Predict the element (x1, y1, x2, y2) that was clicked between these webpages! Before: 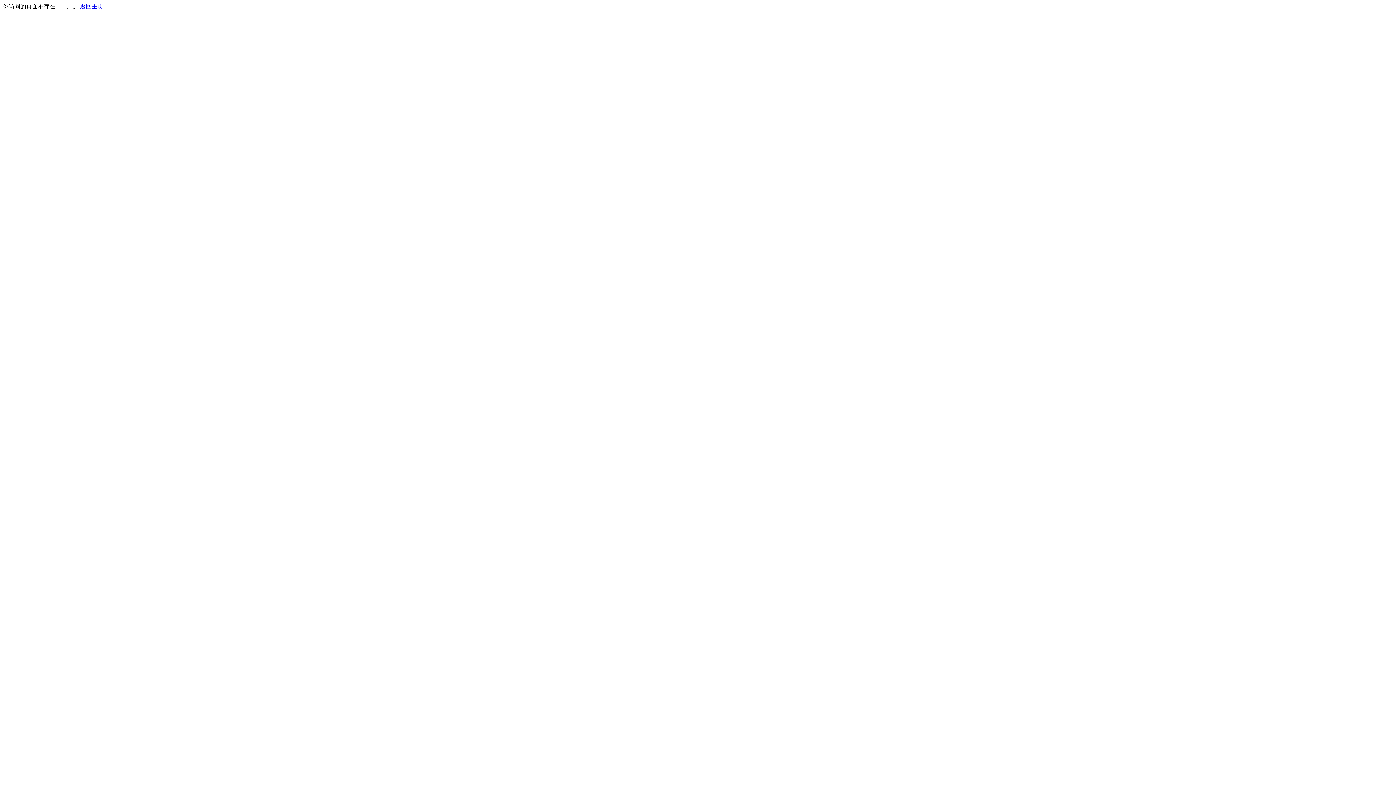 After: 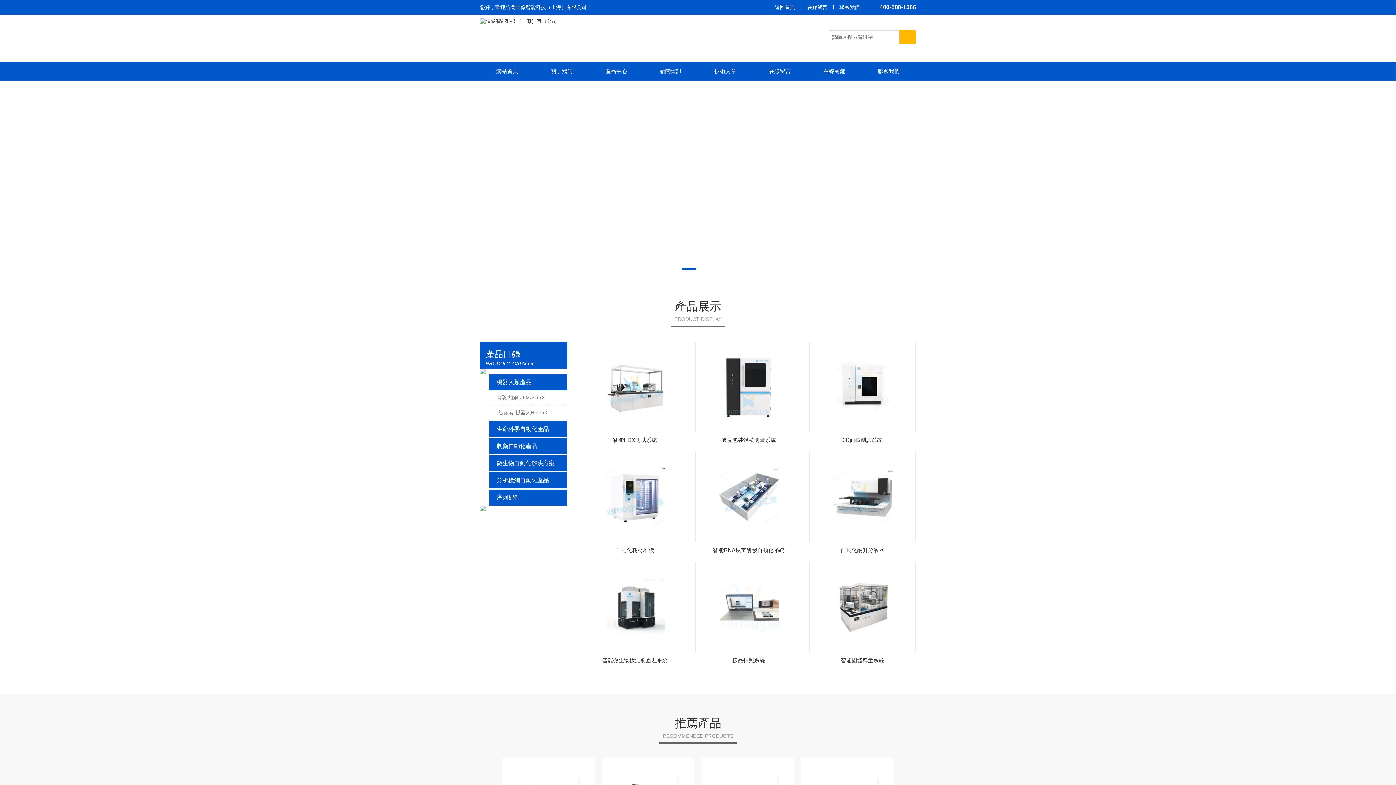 Action: bbox: (80, 3, 103, 9) label: 返回主页